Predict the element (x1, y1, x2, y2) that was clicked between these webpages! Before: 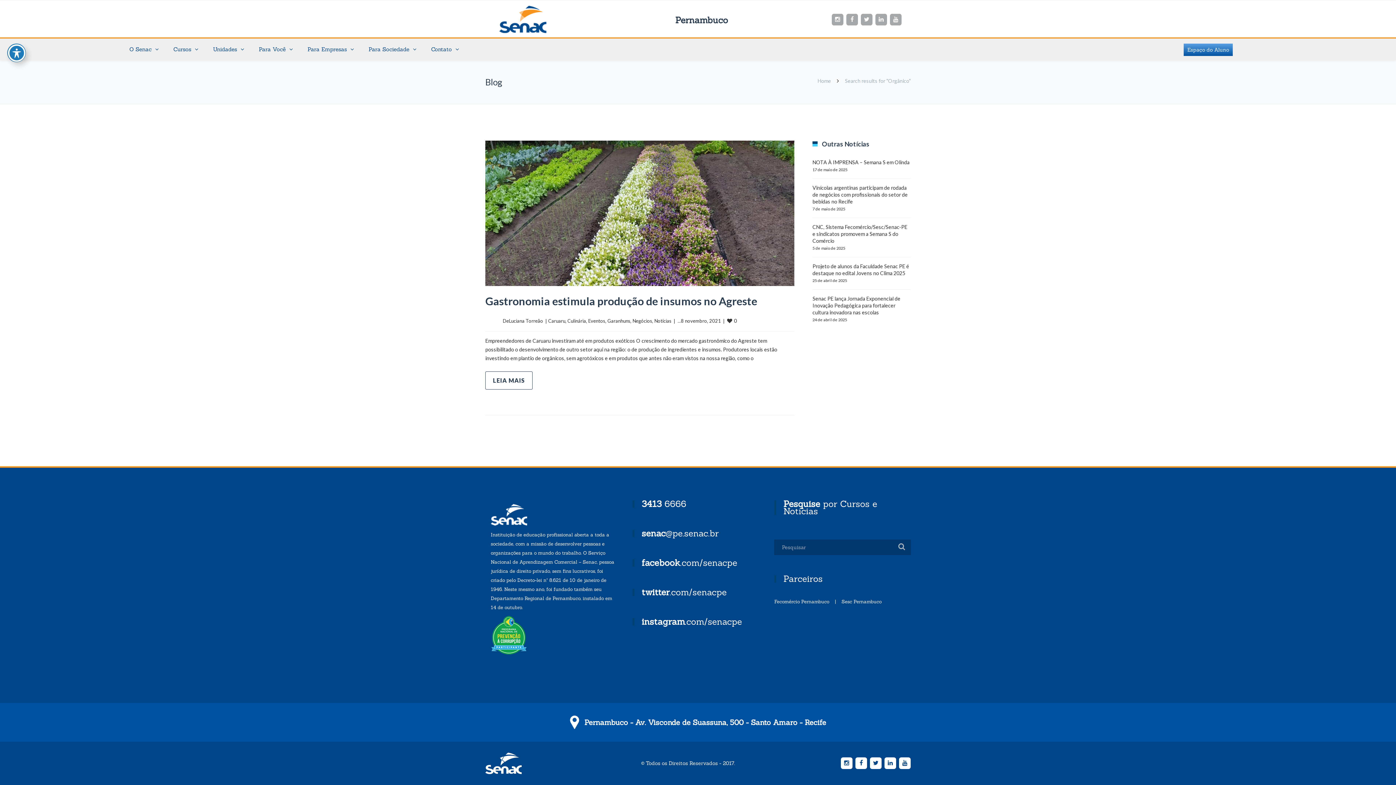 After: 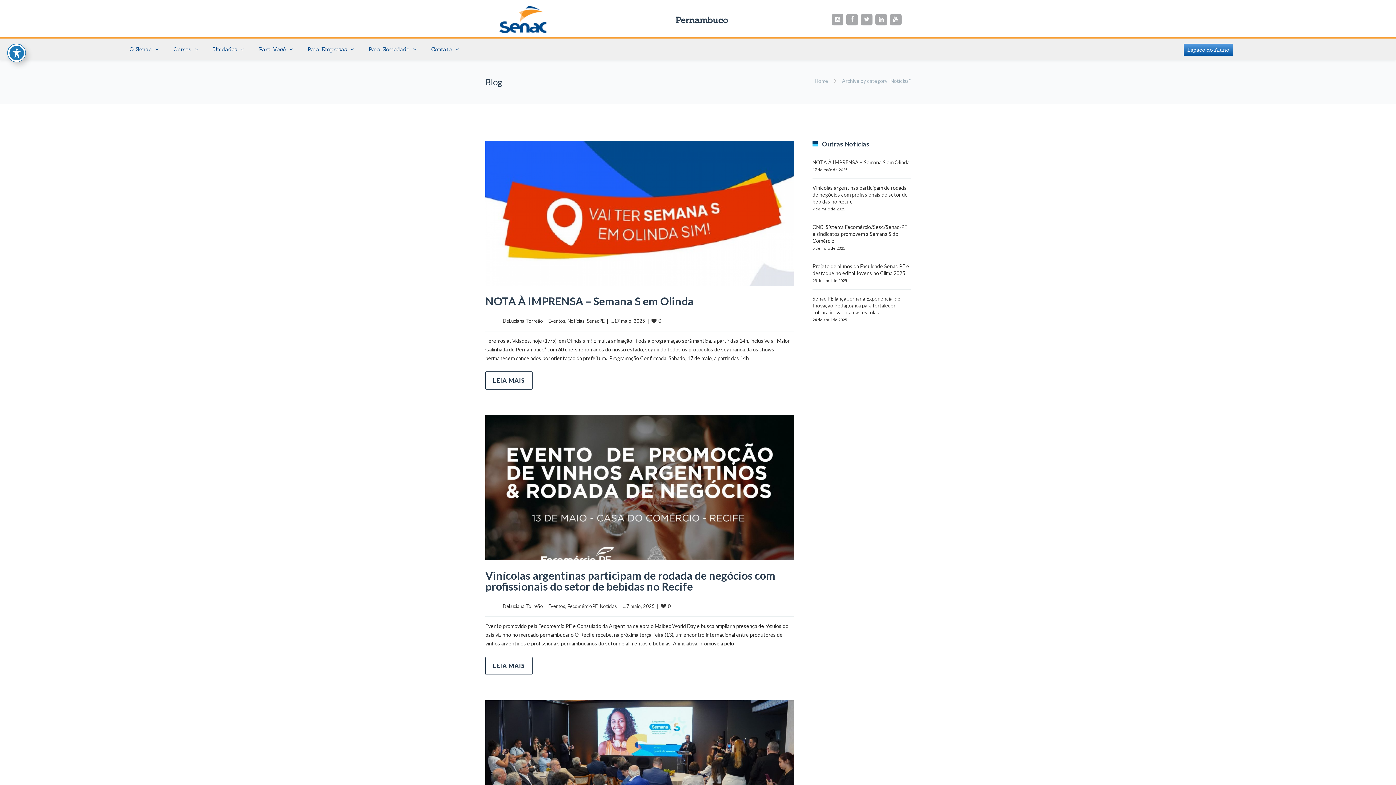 Action: label: Notícias bbox: (654, 318, 671, 324)